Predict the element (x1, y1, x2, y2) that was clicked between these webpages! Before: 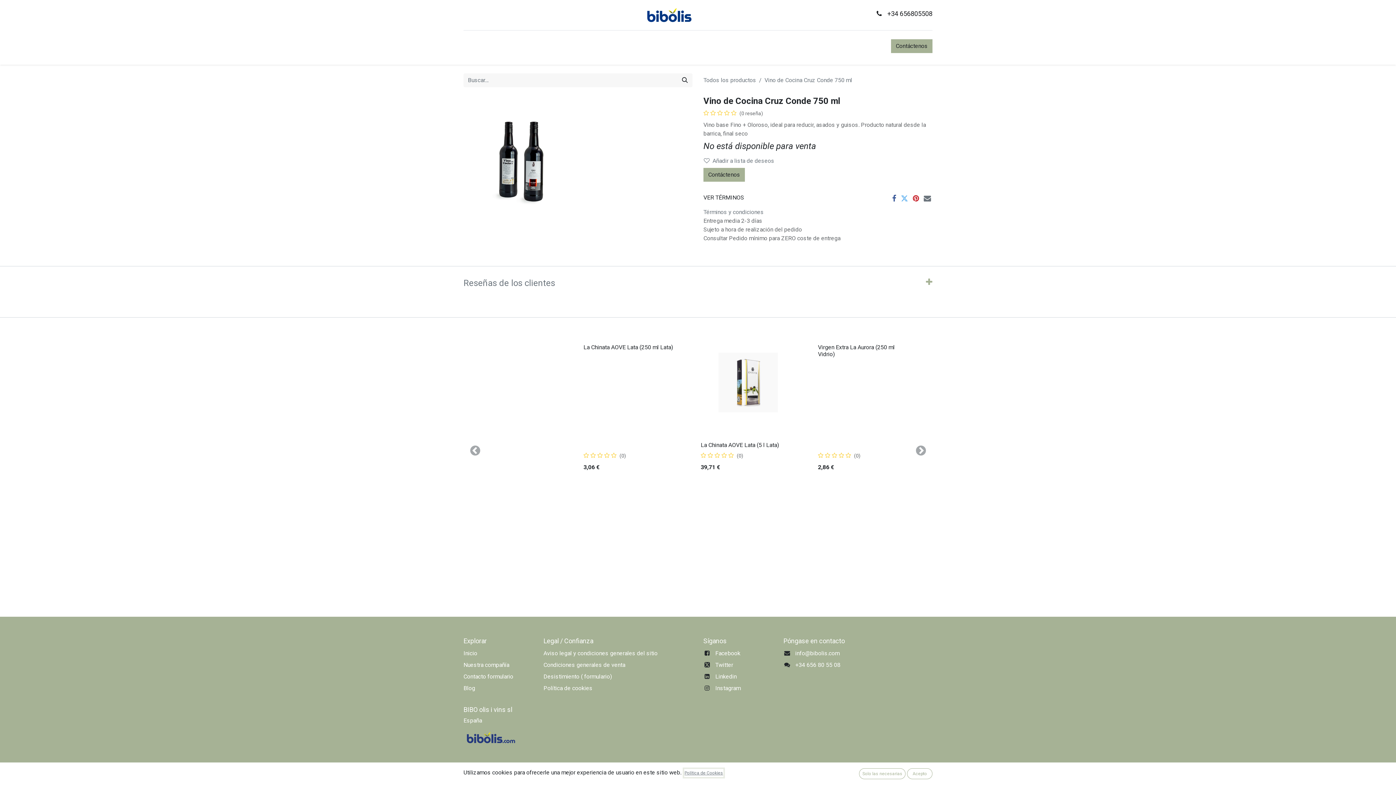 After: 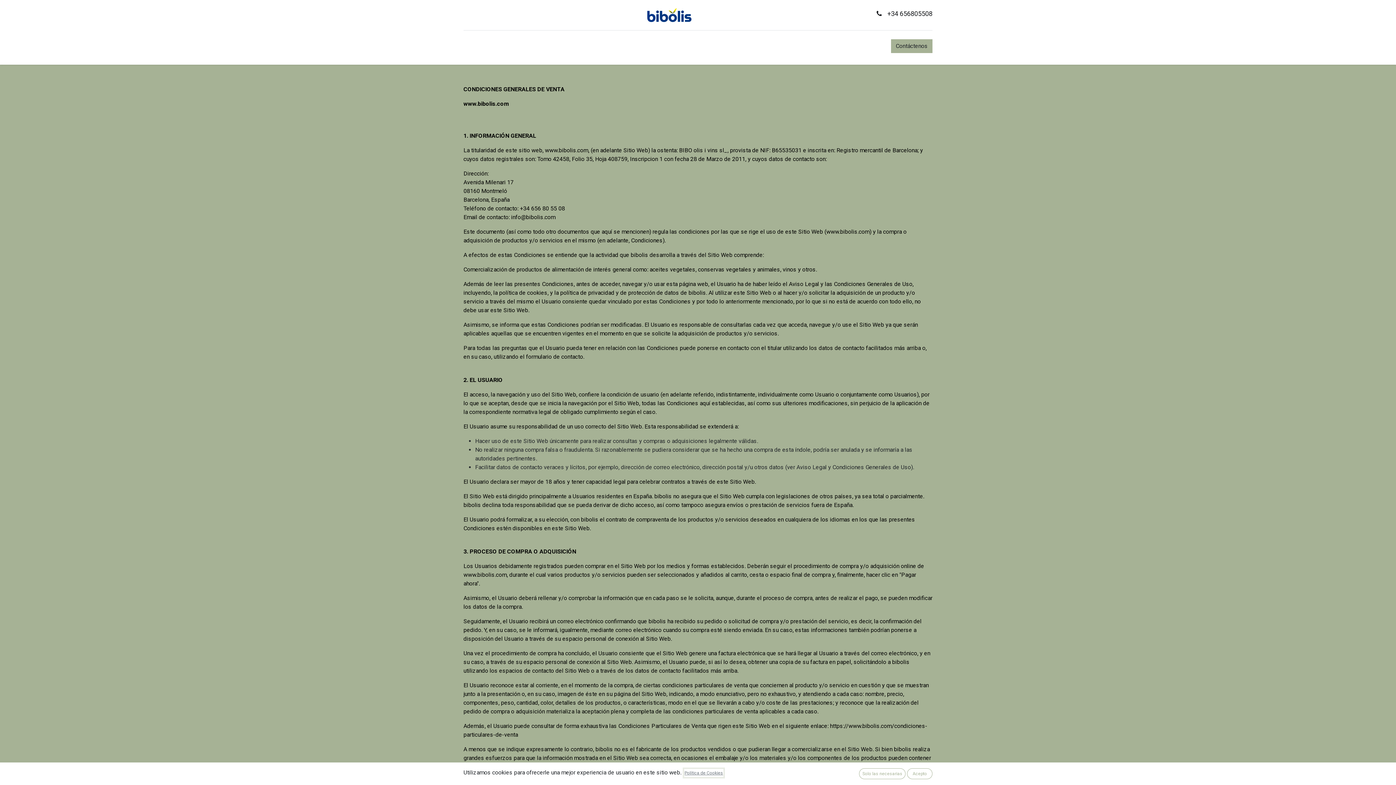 Action: label: Condiciones generales de venta bbox: (543, 661, 625, 668)